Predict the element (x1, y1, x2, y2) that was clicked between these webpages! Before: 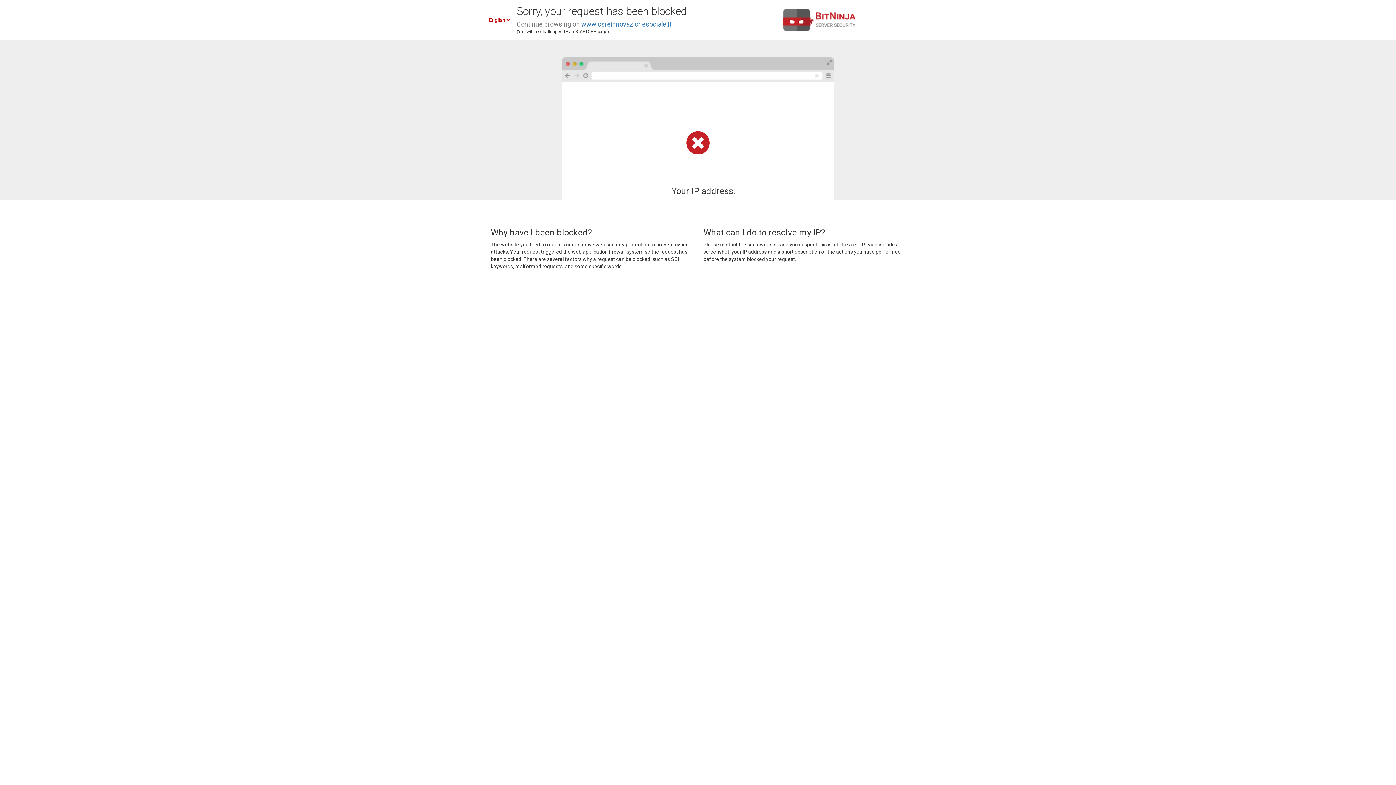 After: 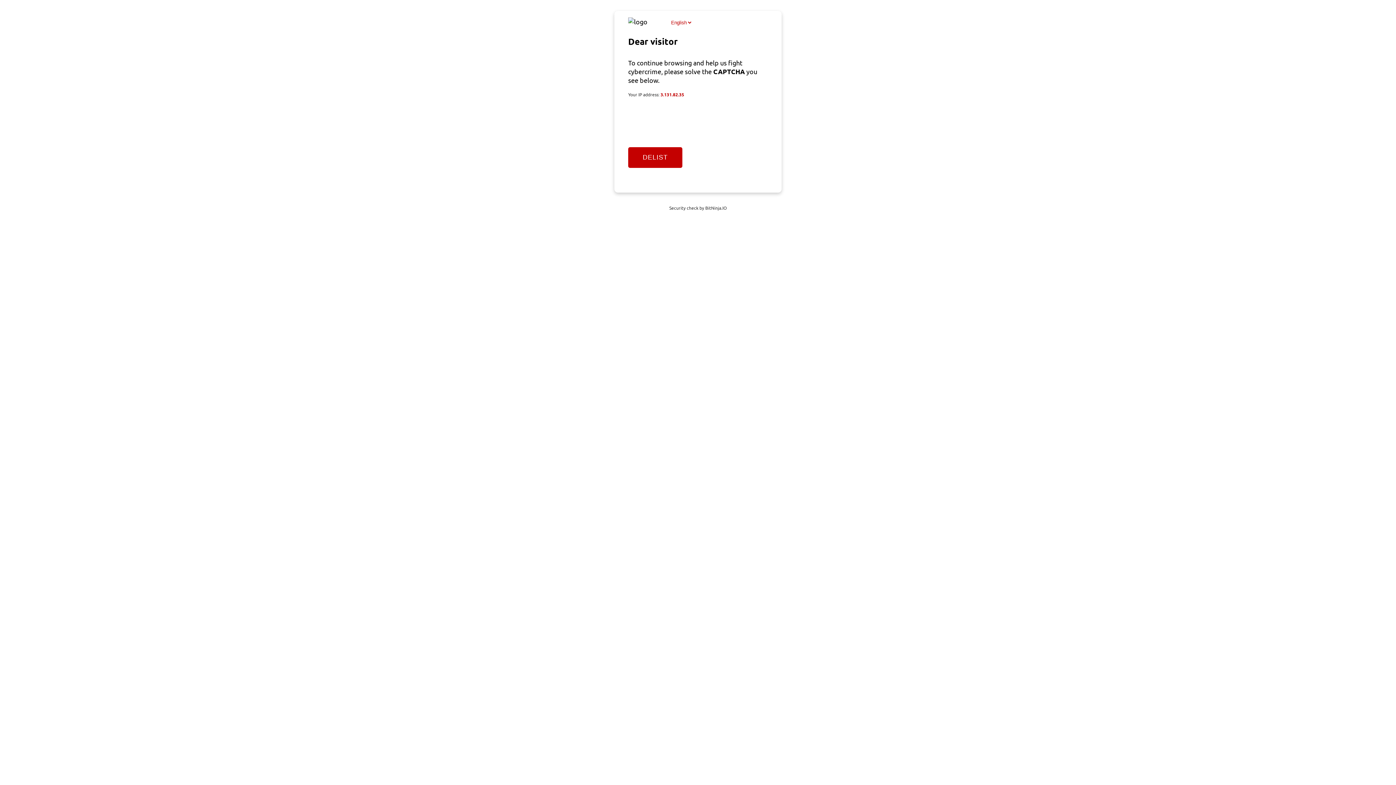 Action: label: www.csreinnovazionesociale.it bbox: (581, 20, 671, 28)